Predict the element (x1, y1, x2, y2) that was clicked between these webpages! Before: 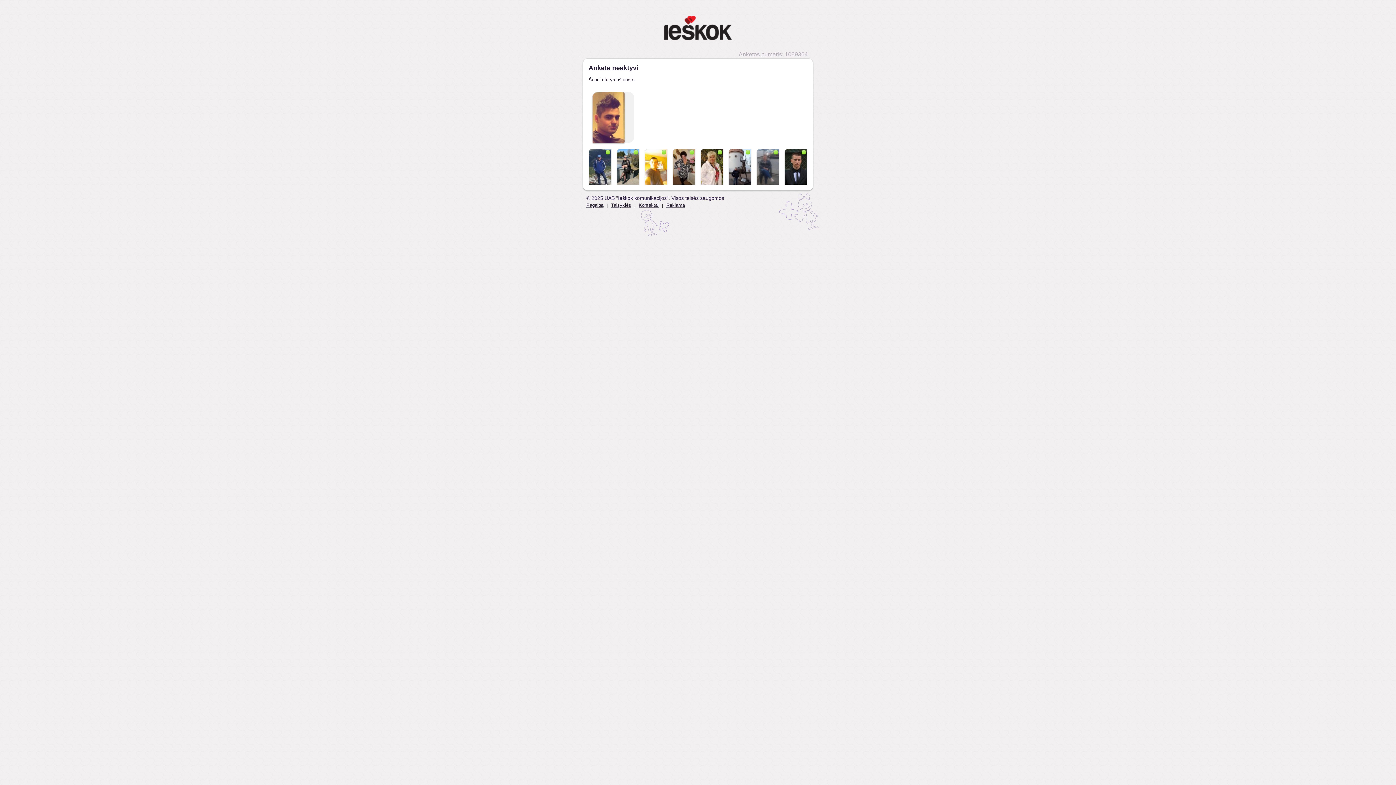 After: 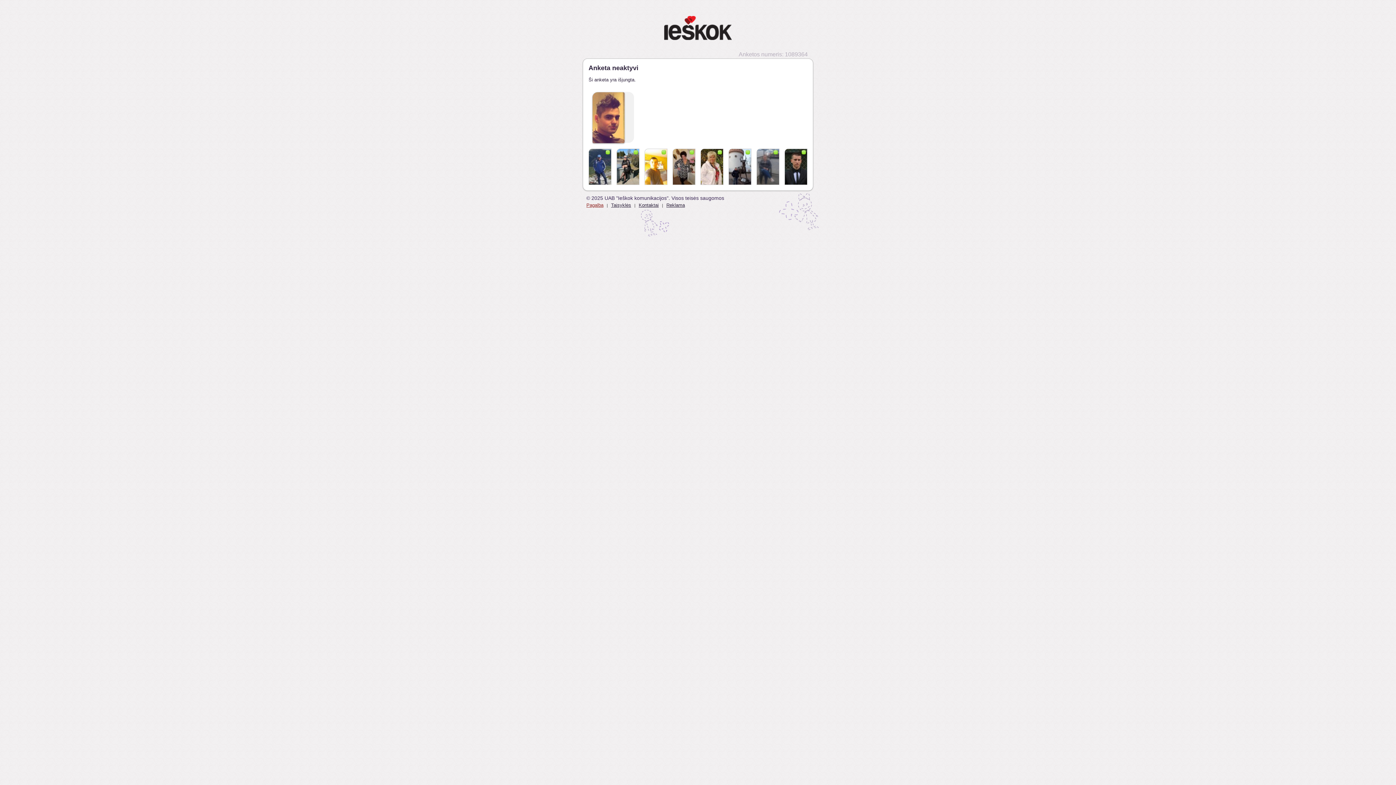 Action: label: Pagalba bbox: (586, 202, 603, 208)